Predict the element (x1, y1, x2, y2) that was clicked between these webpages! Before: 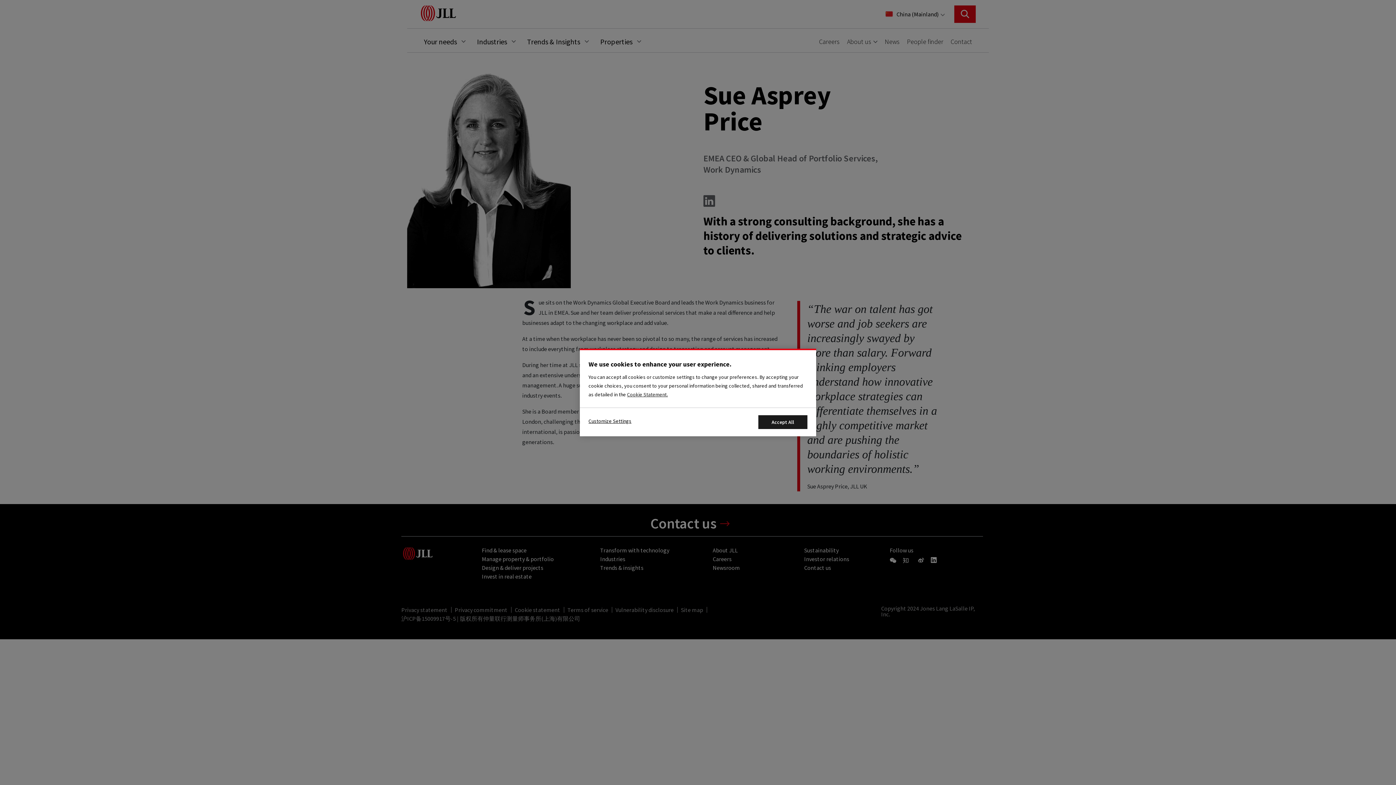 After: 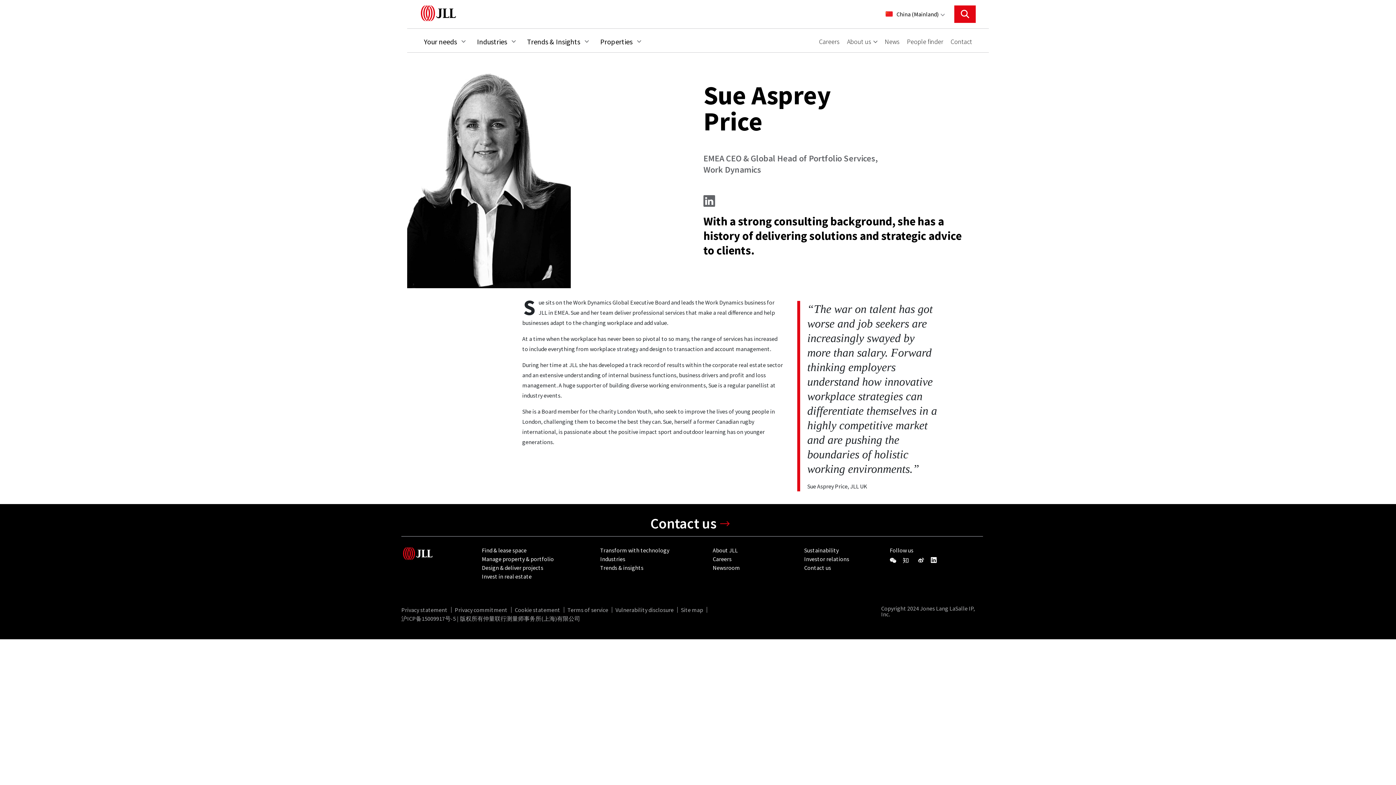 Action: label: Accept All Cookies bbox: (758, 415, 807, 429)